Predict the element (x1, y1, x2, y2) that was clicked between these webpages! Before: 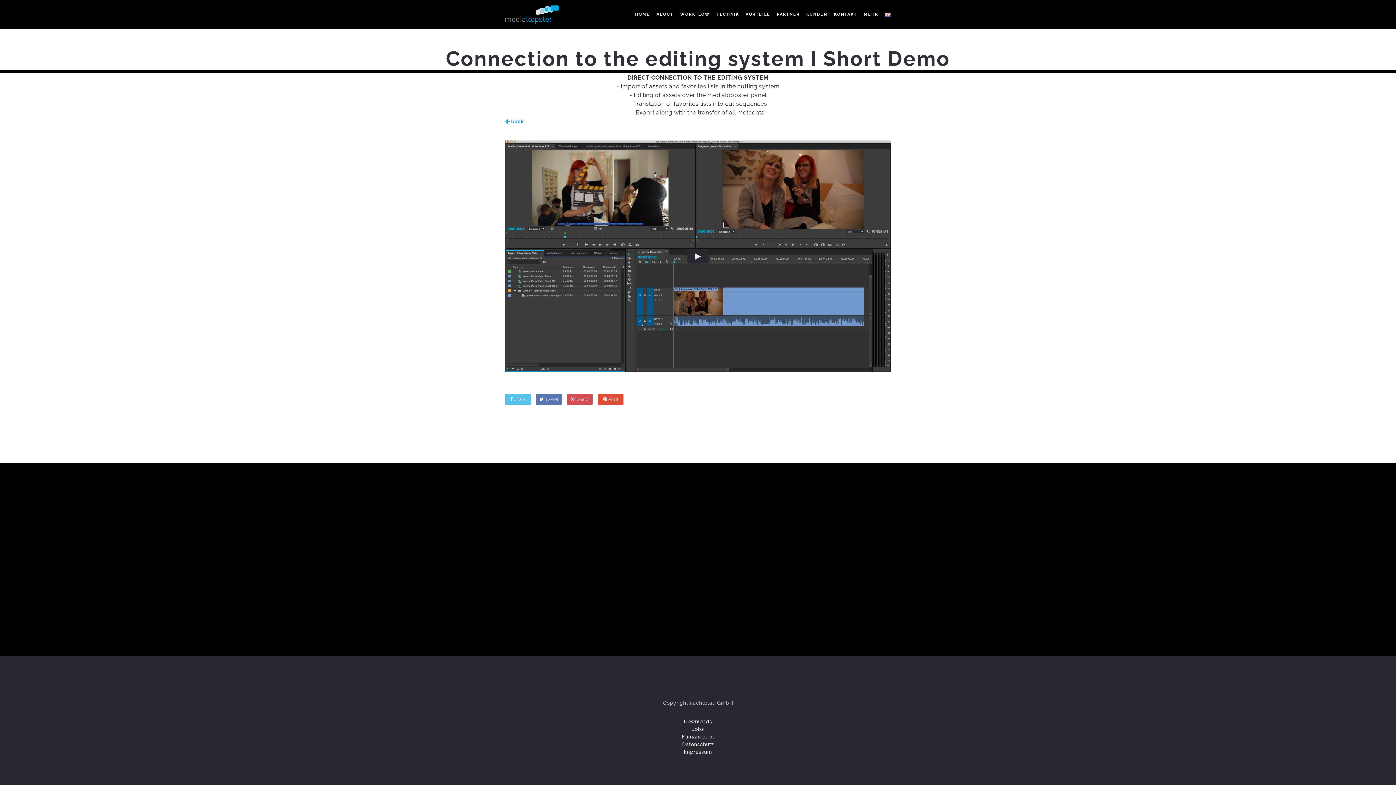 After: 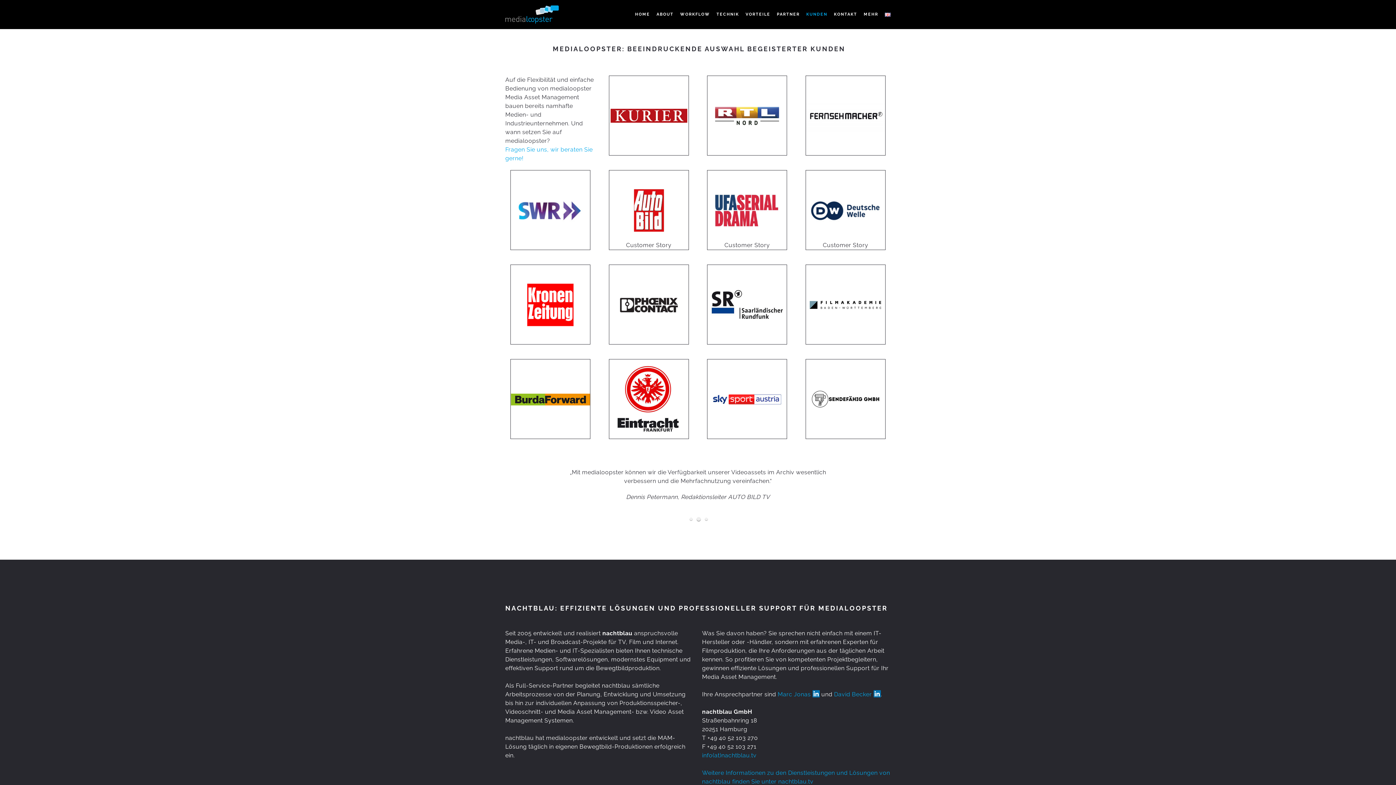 Action: label: KUNDEN bbox: (806, 0, 827, 29)